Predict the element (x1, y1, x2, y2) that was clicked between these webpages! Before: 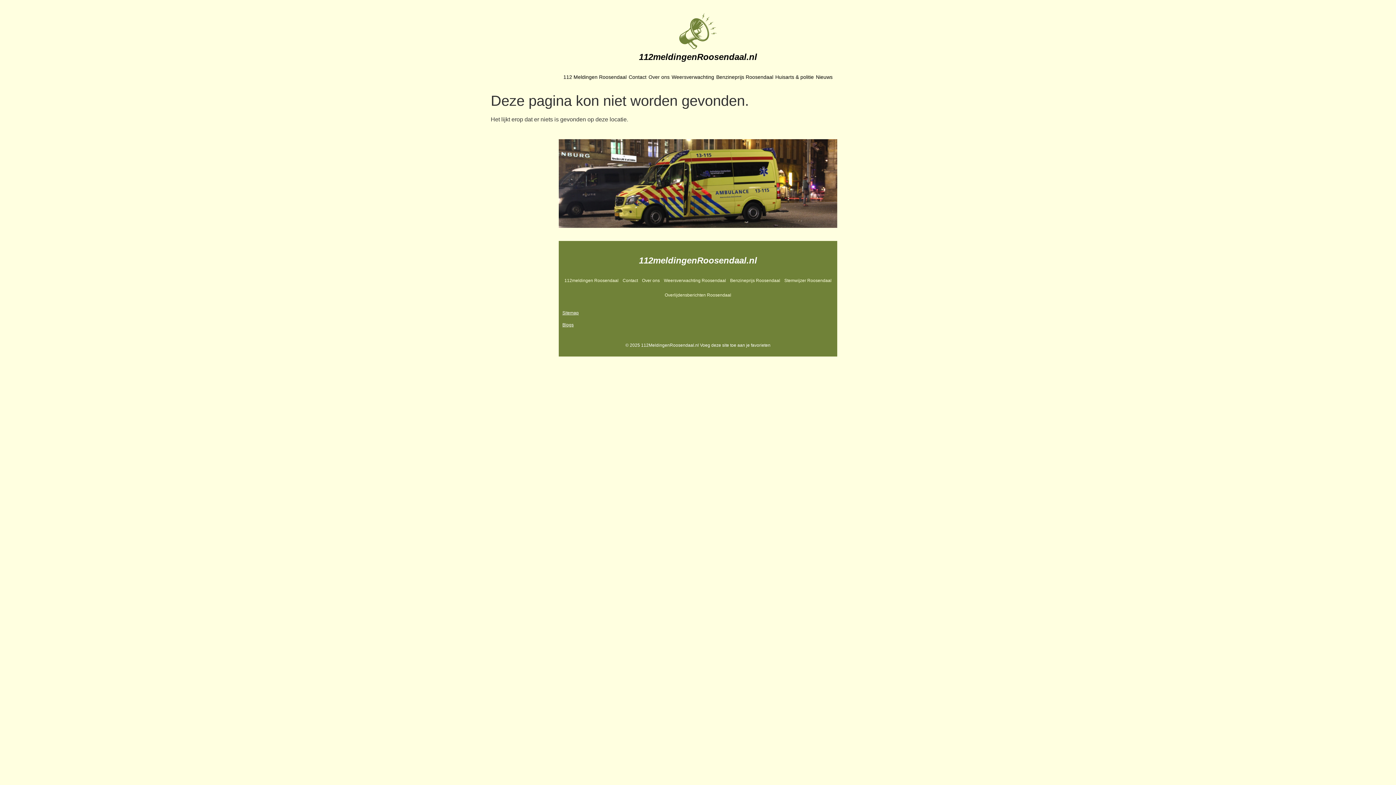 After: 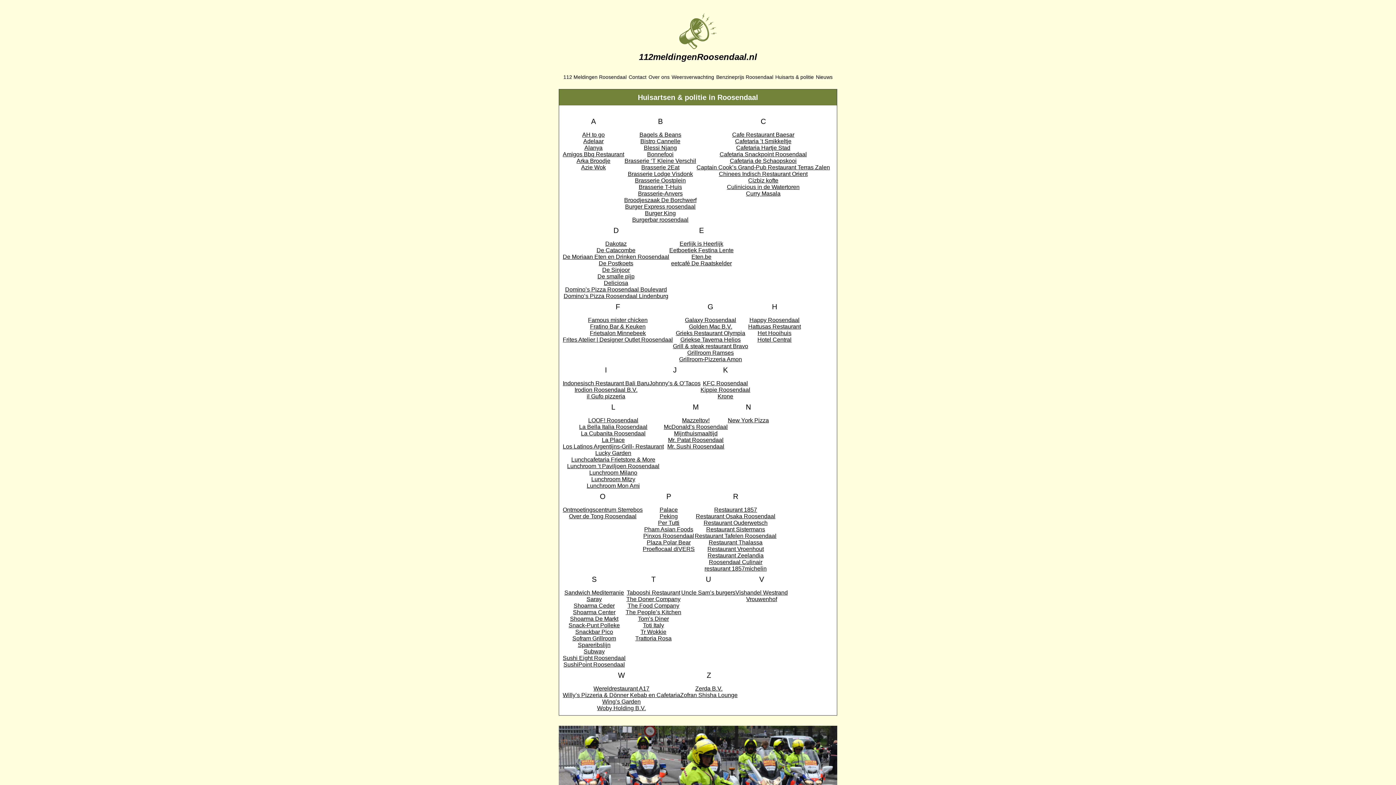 Action: label: Huisarts & politie bbox: (774, 68, 815, 85)